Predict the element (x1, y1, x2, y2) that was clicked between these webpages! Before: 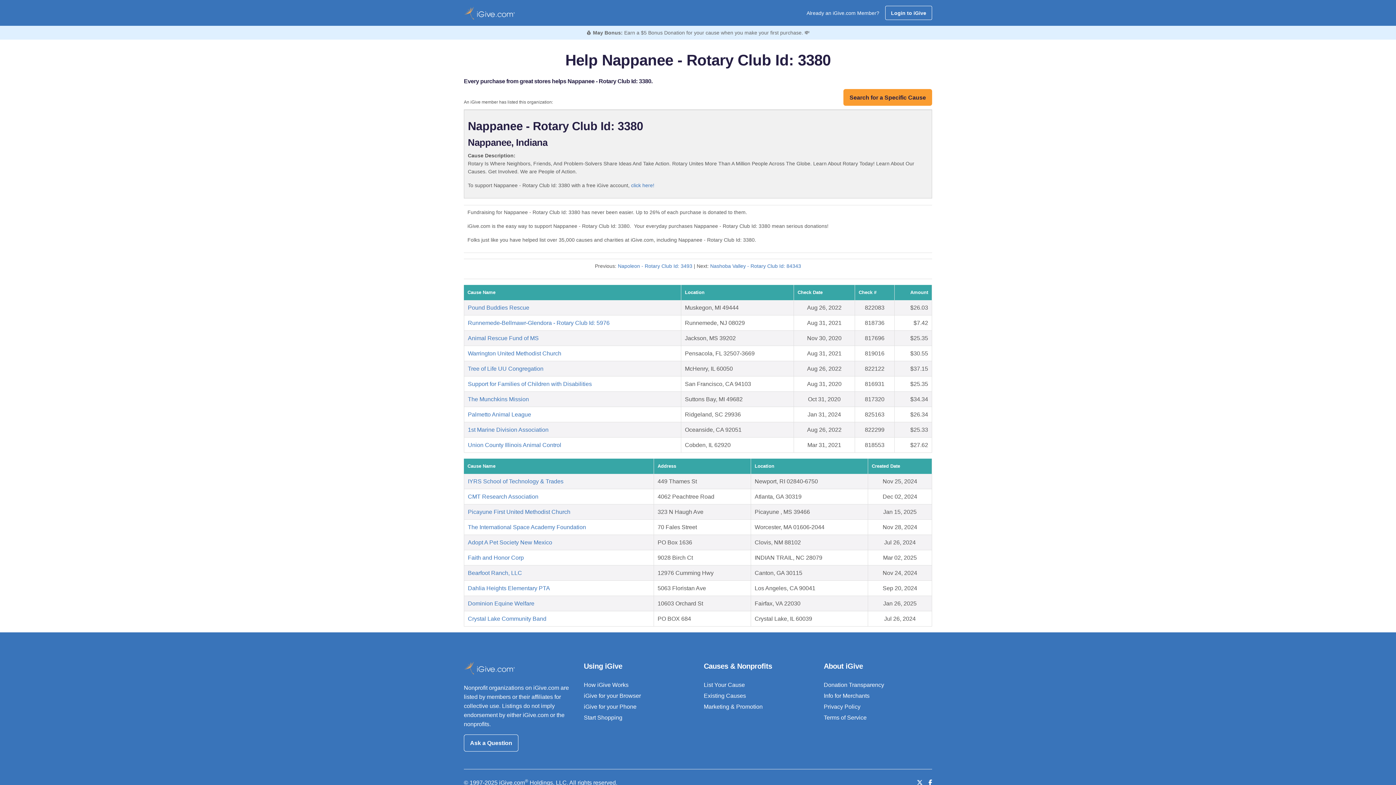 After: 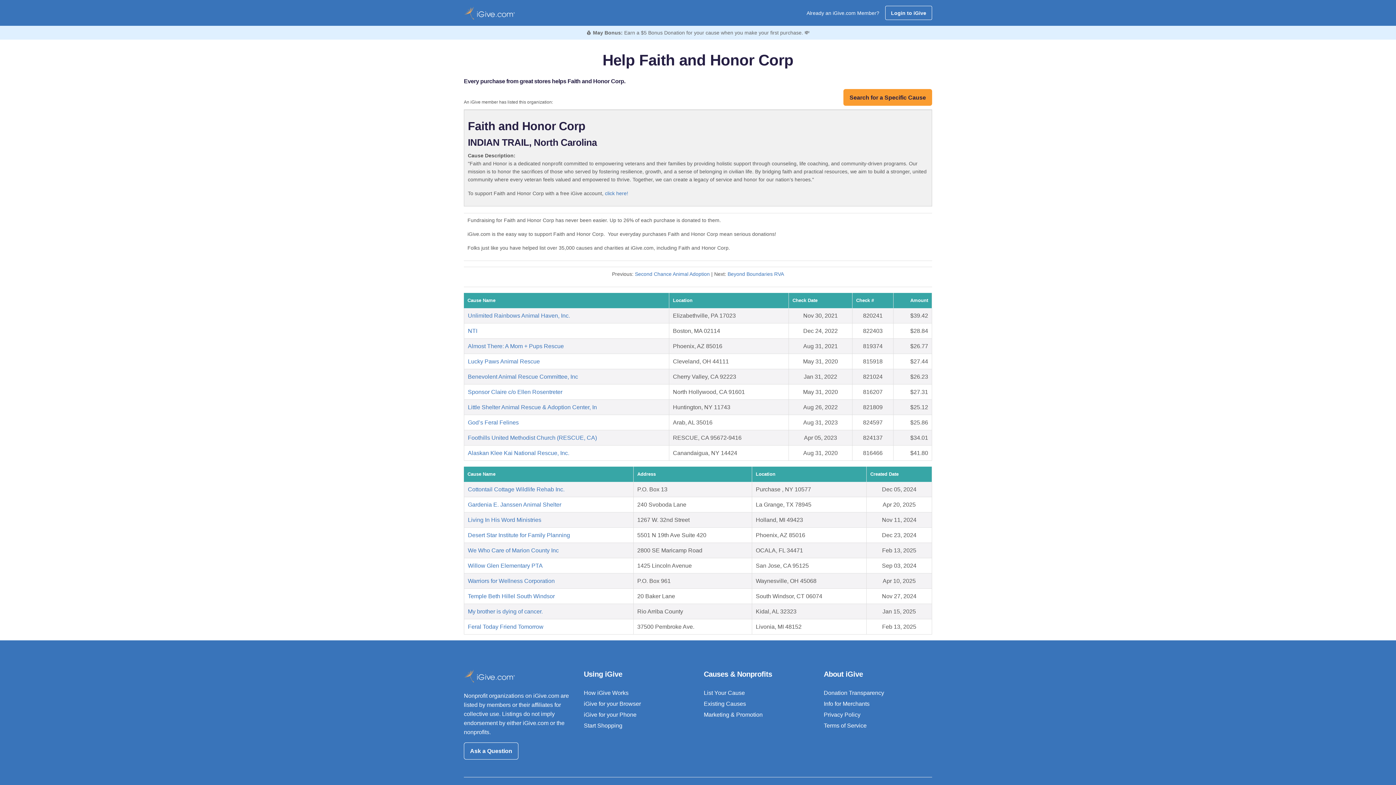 Action: label: Faith and Honor Corp bbox: (468, 555, 524, 561)